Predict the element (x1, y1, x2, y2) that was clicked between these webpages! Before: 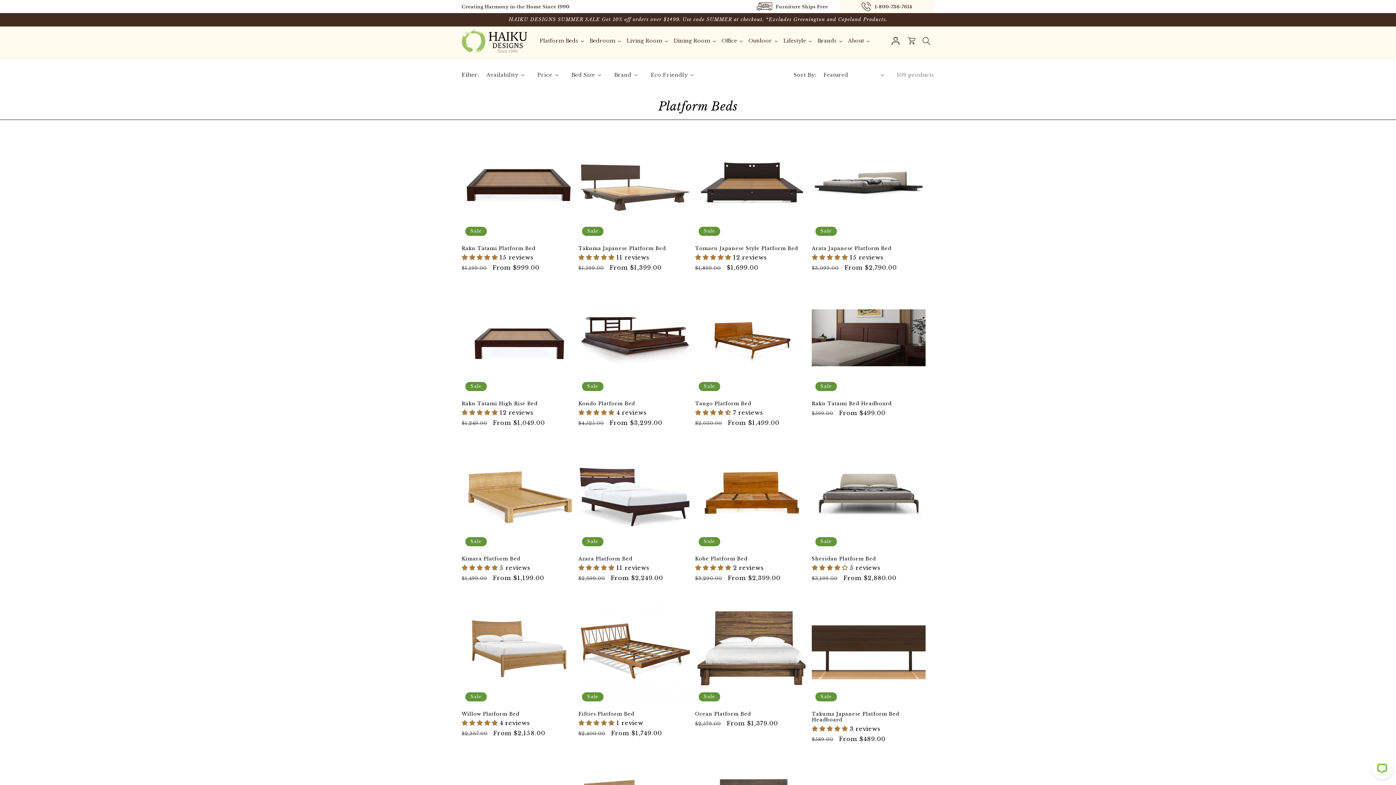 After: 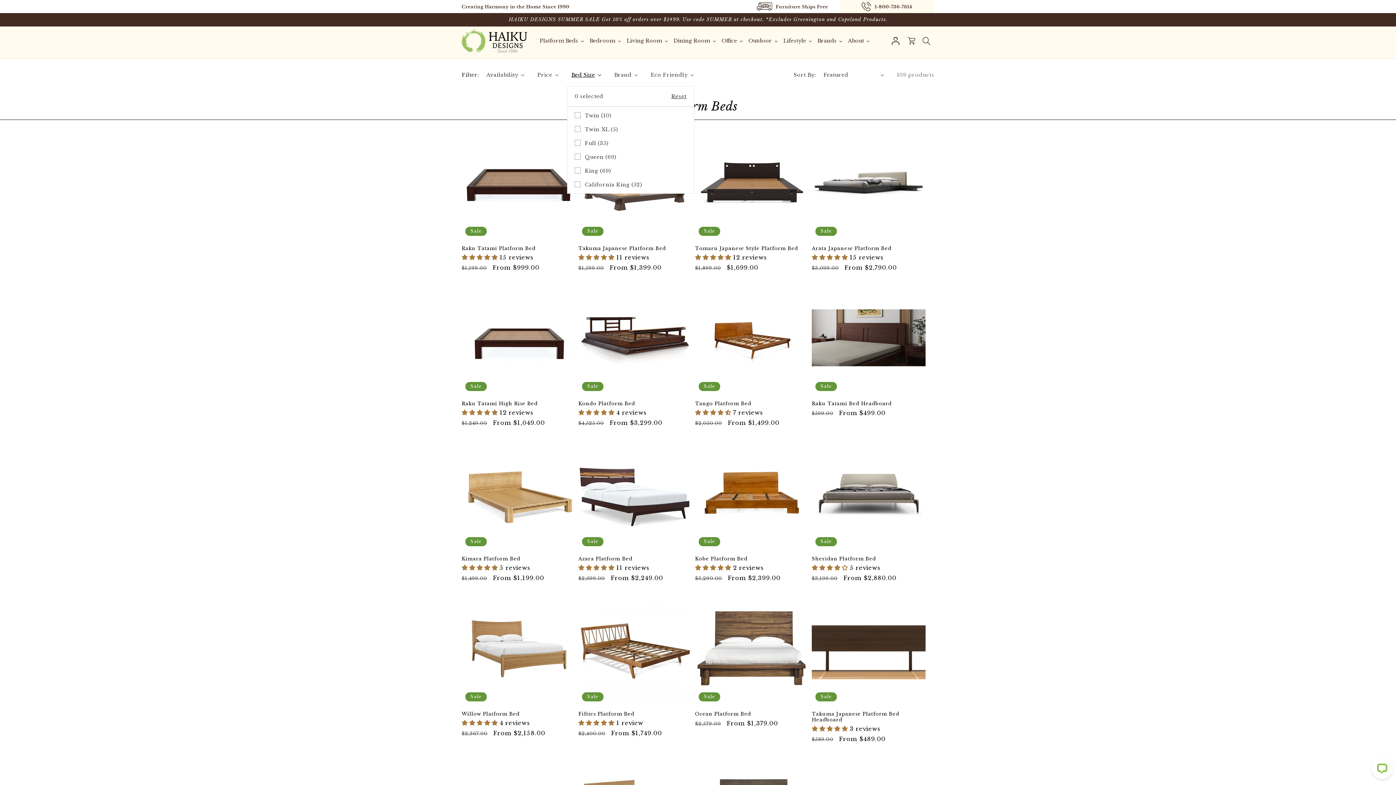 Action: bbox: (571, 71, 601, 78) label: Bed Size (0 selected)